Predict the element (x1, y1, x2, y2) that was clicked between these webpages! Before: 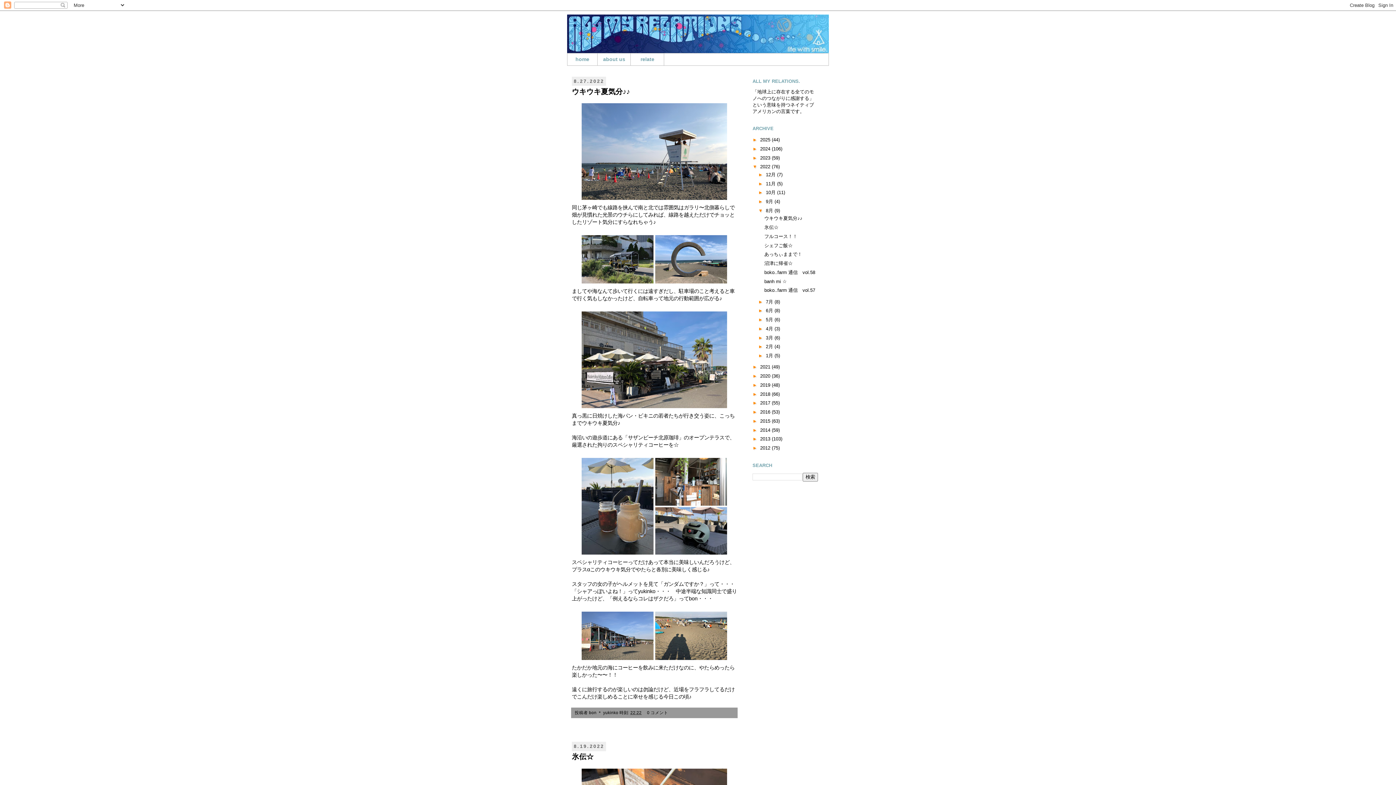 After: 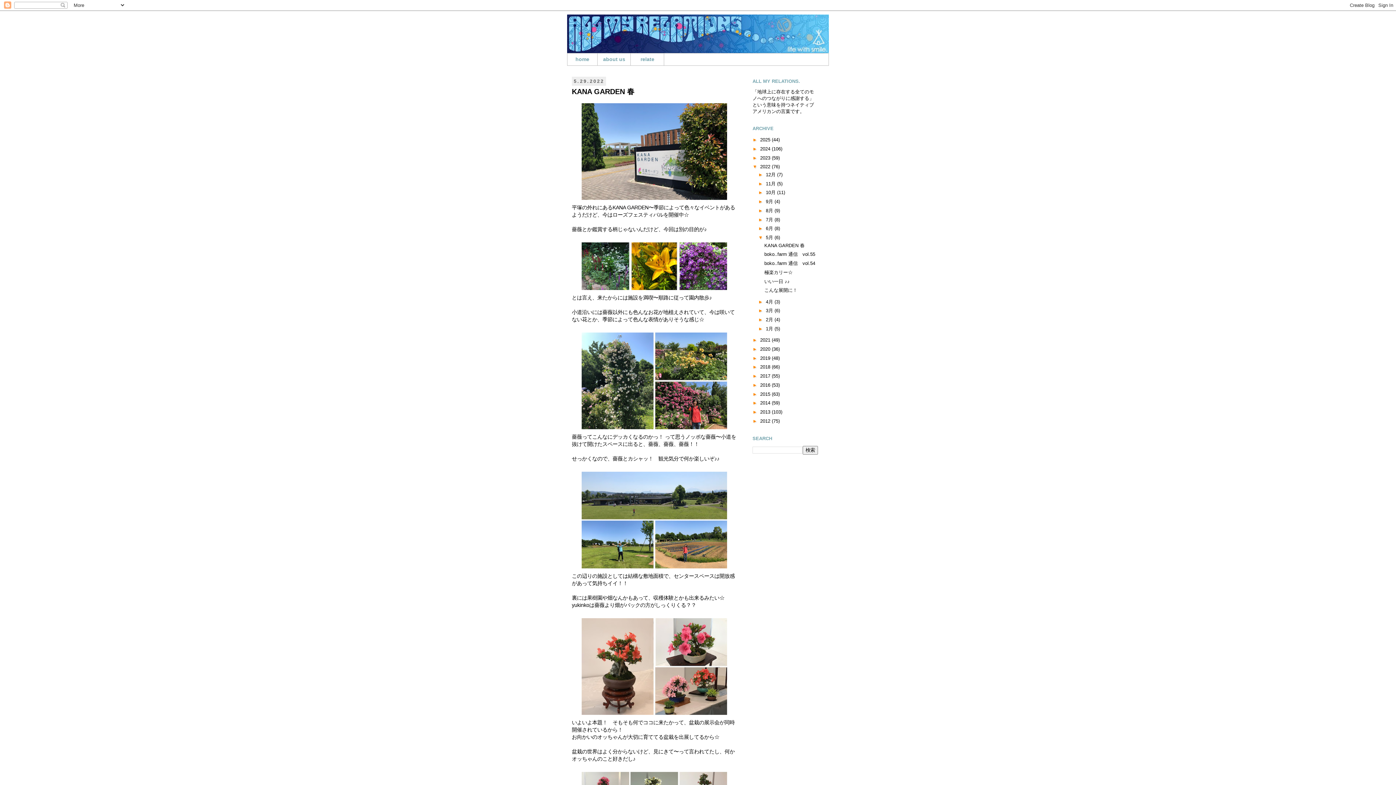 Action: label: 5月  bbox: (766, 317, 774, 322)